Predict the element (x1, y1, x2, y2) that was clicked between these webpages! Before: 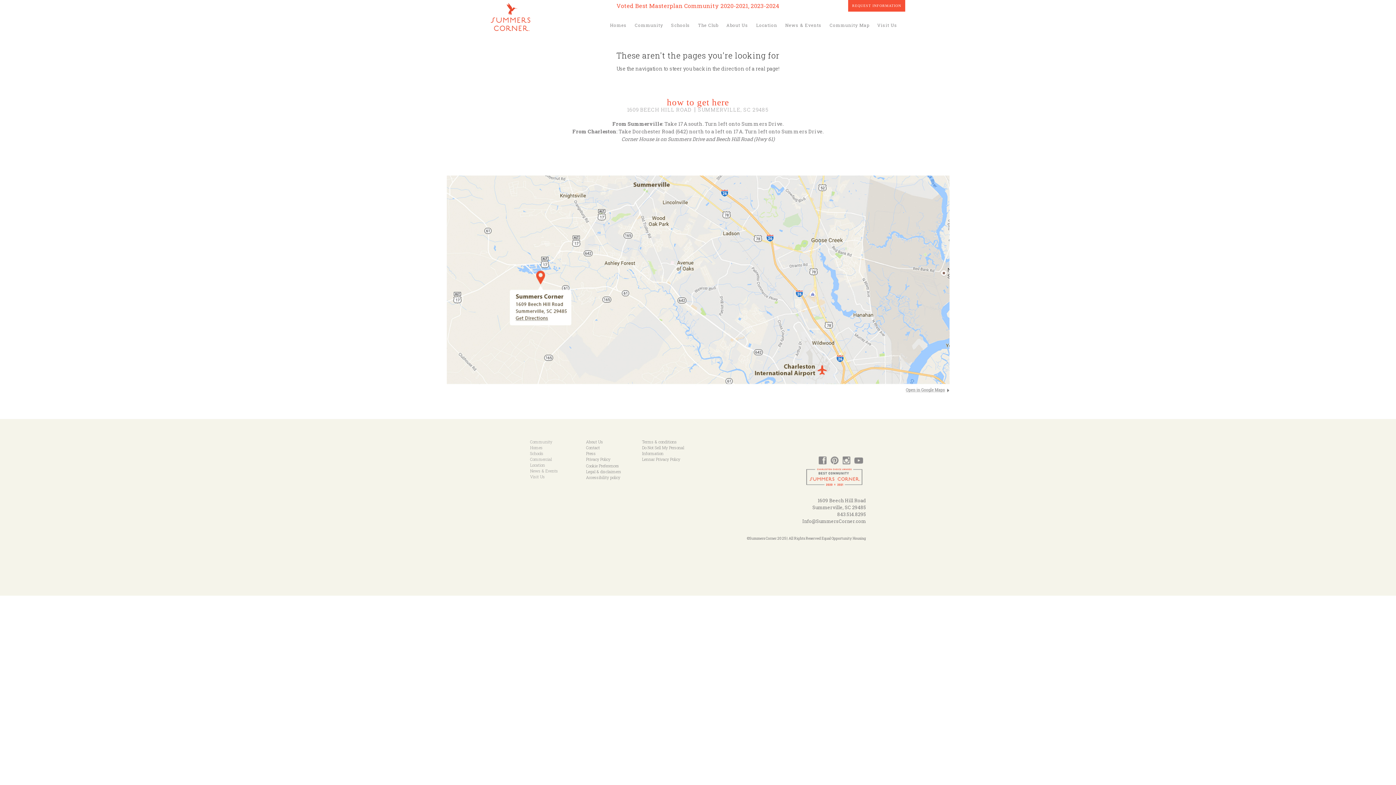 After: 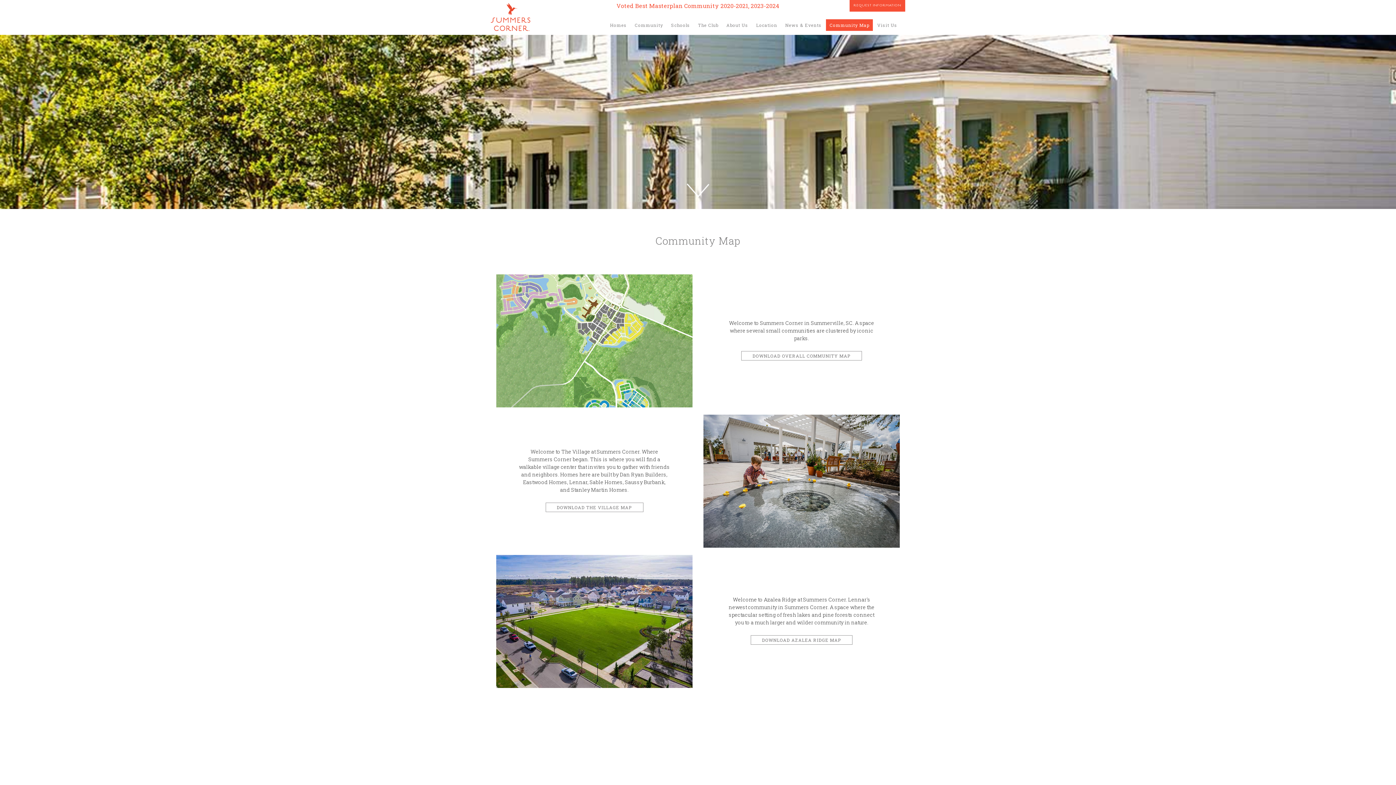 Action: bbox: (829, 22, 869, 27) label: Community Map